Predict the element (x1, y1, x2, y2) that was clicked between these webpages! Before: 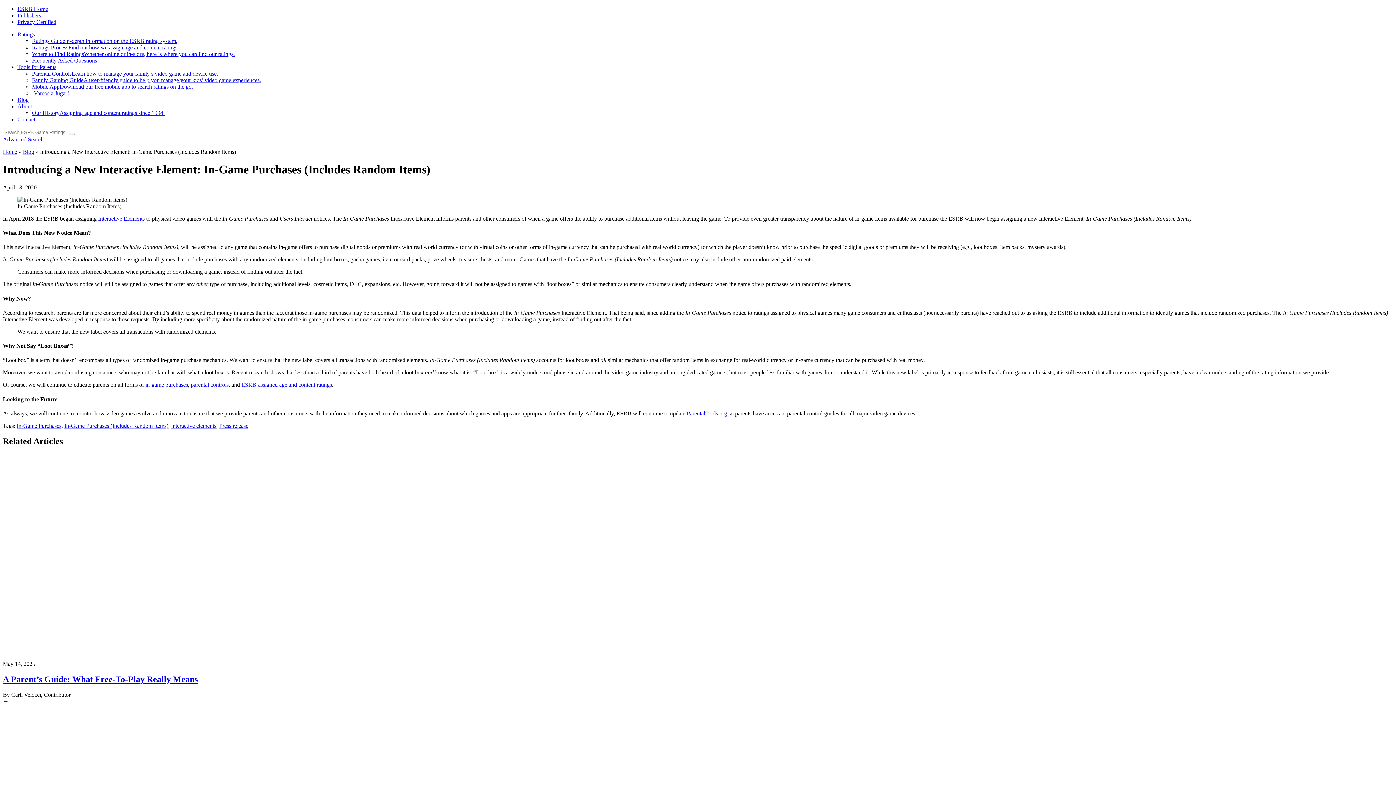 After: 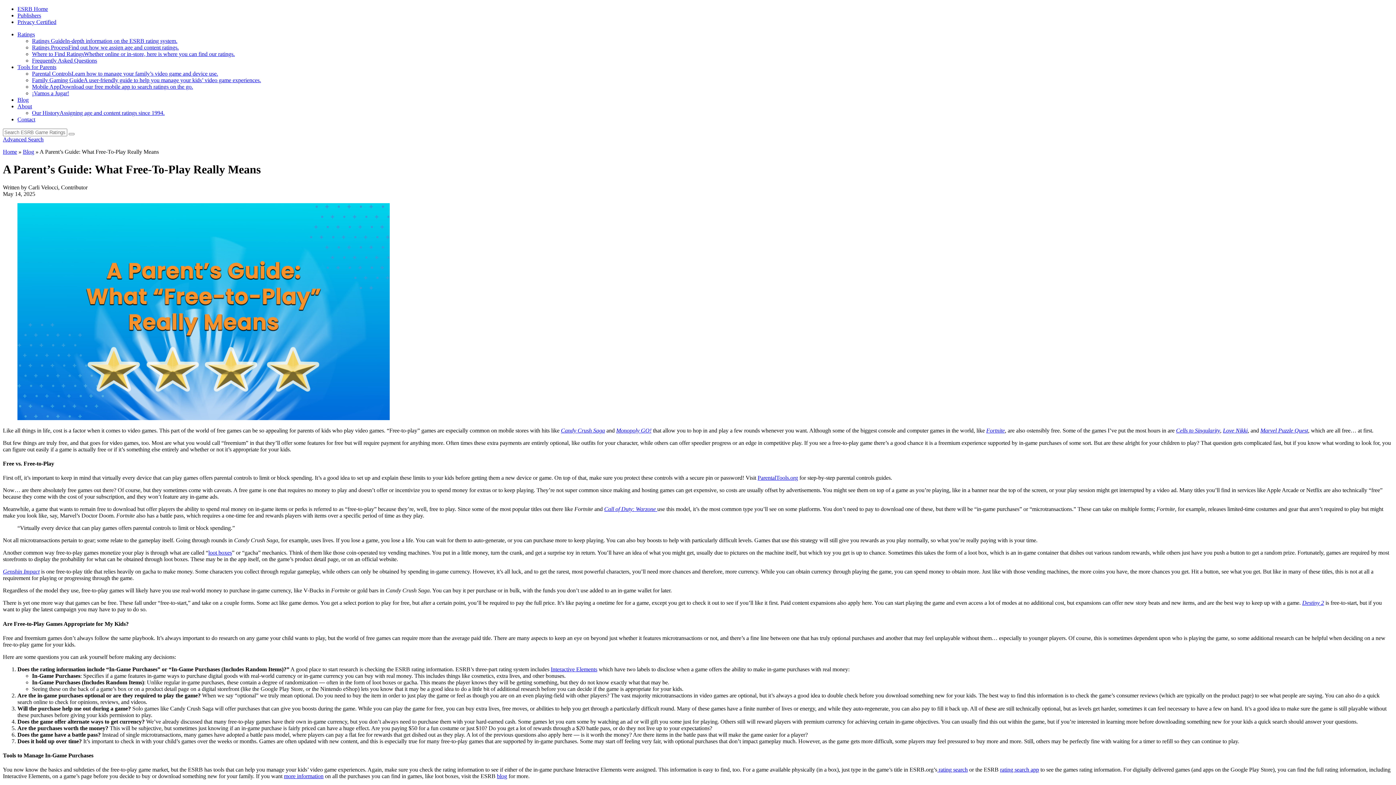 Action: label: → bbox: (2, 698, 8, 704)